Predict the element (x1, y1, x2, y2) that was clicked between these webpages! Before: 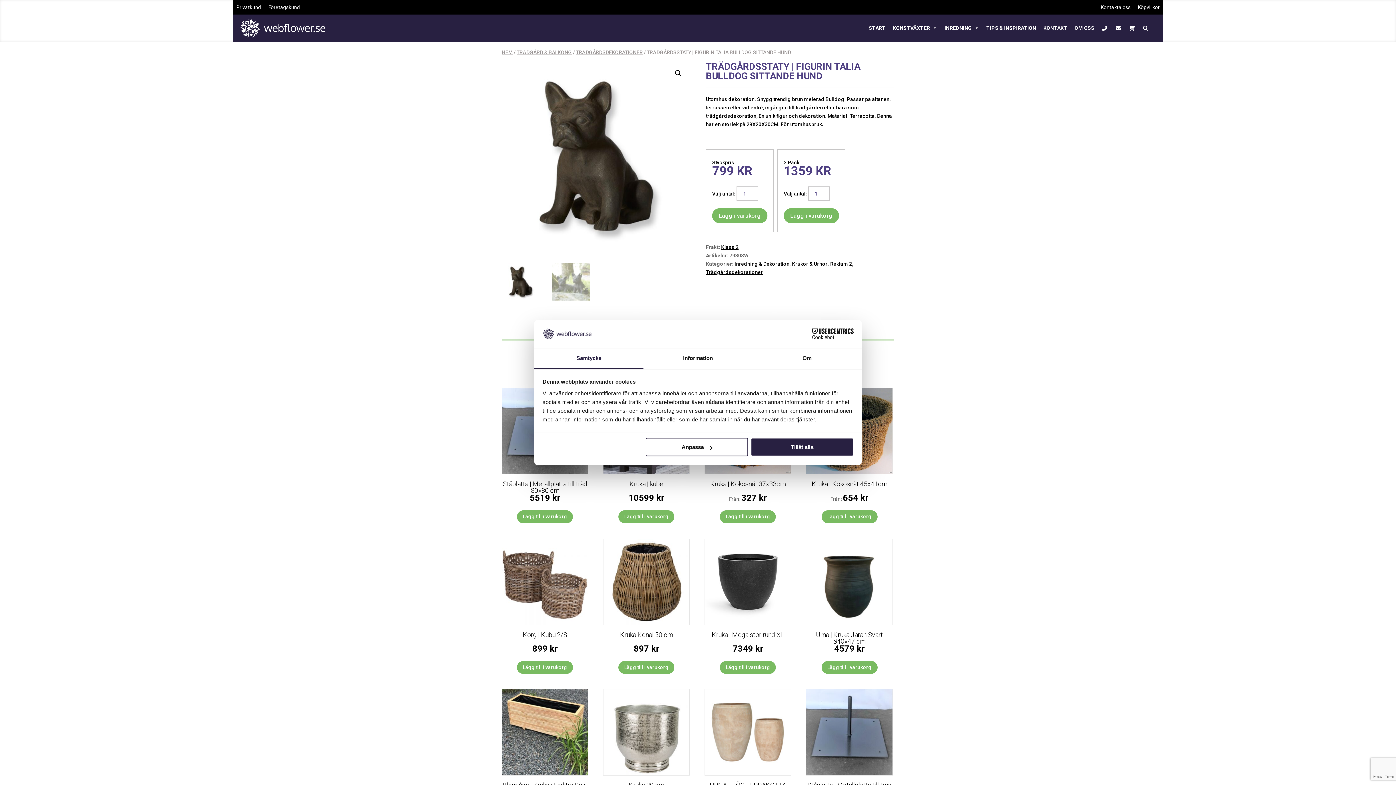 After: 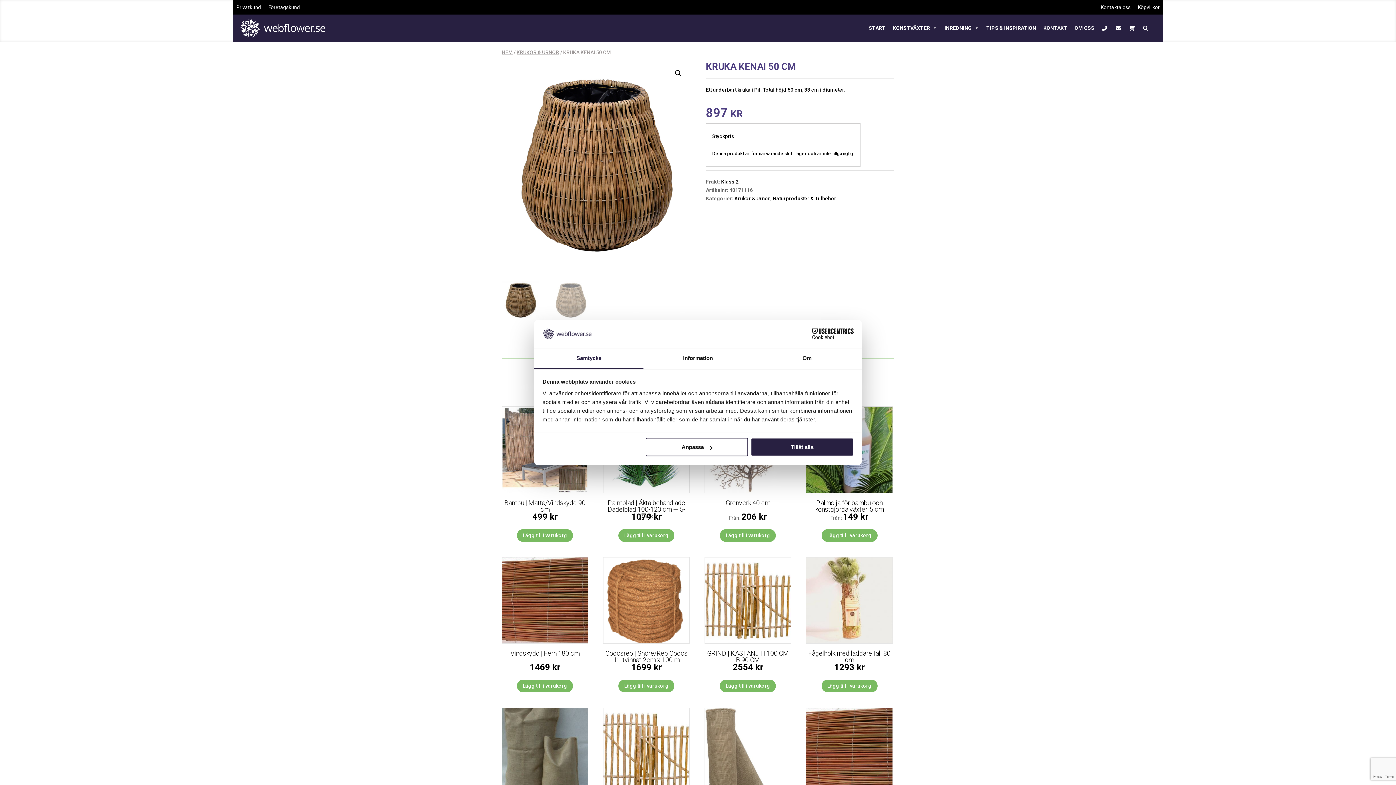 Action: label: Lägg till i varukorg bbox: (618, 661, 674, 674)